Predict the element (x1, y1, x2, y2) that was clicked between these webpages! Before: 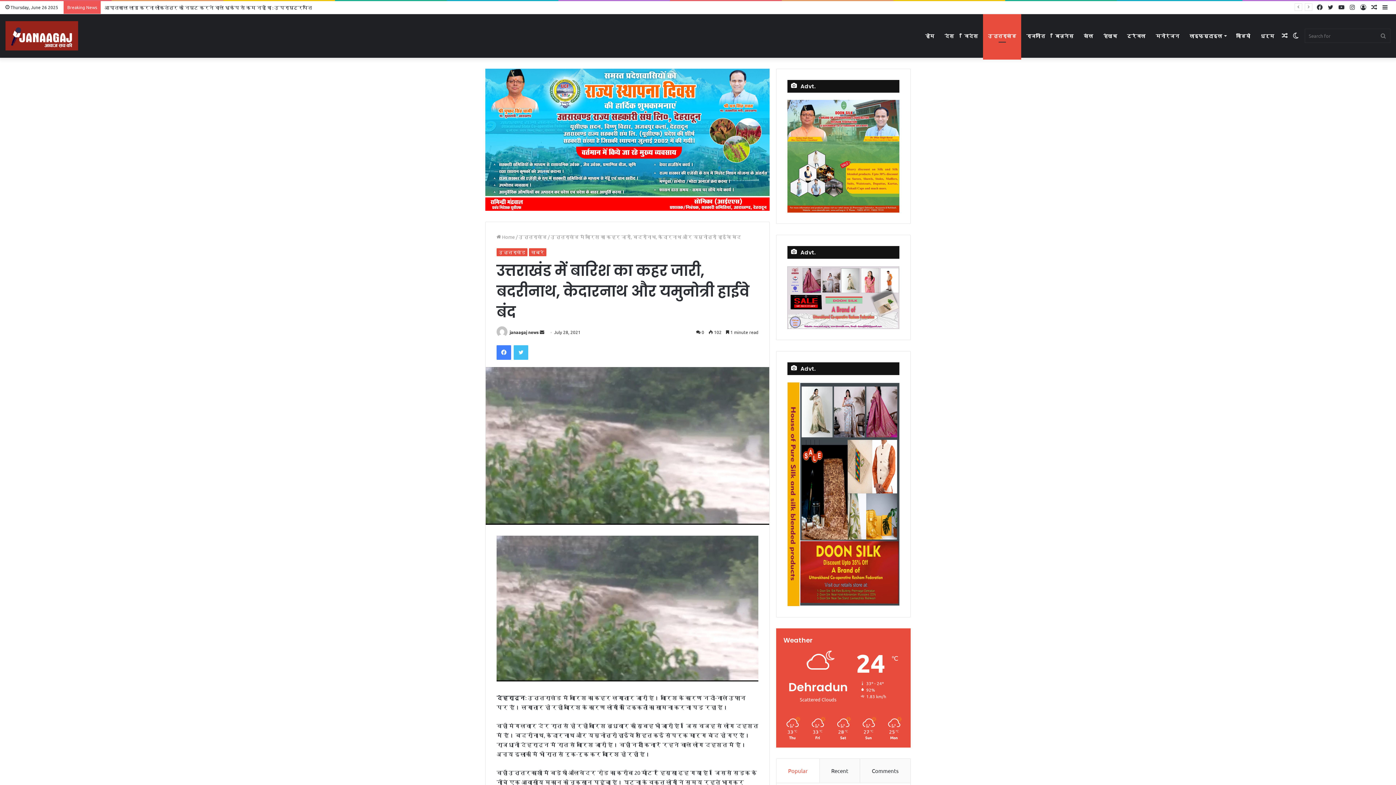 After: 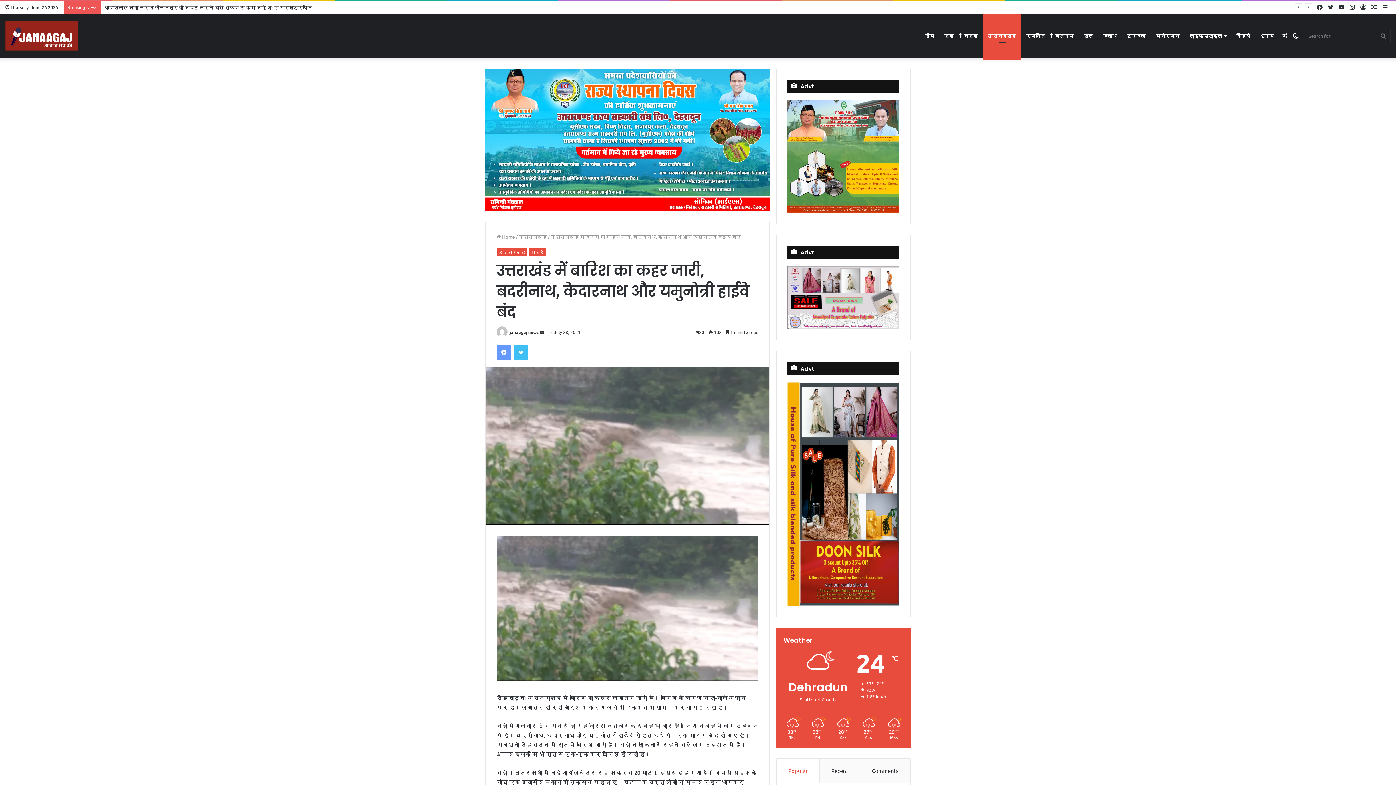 Action: label: Facebook bbox: (496, 345, 511, 360)